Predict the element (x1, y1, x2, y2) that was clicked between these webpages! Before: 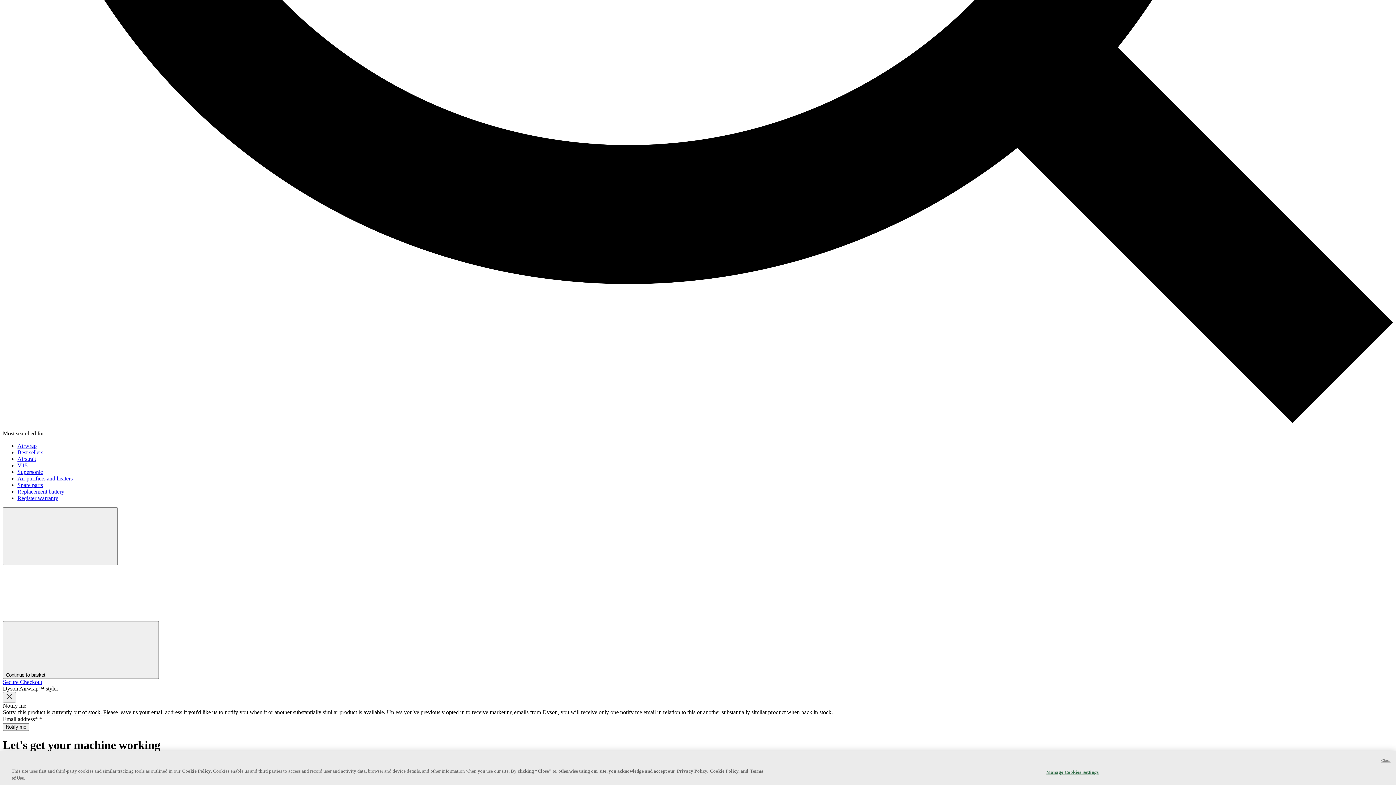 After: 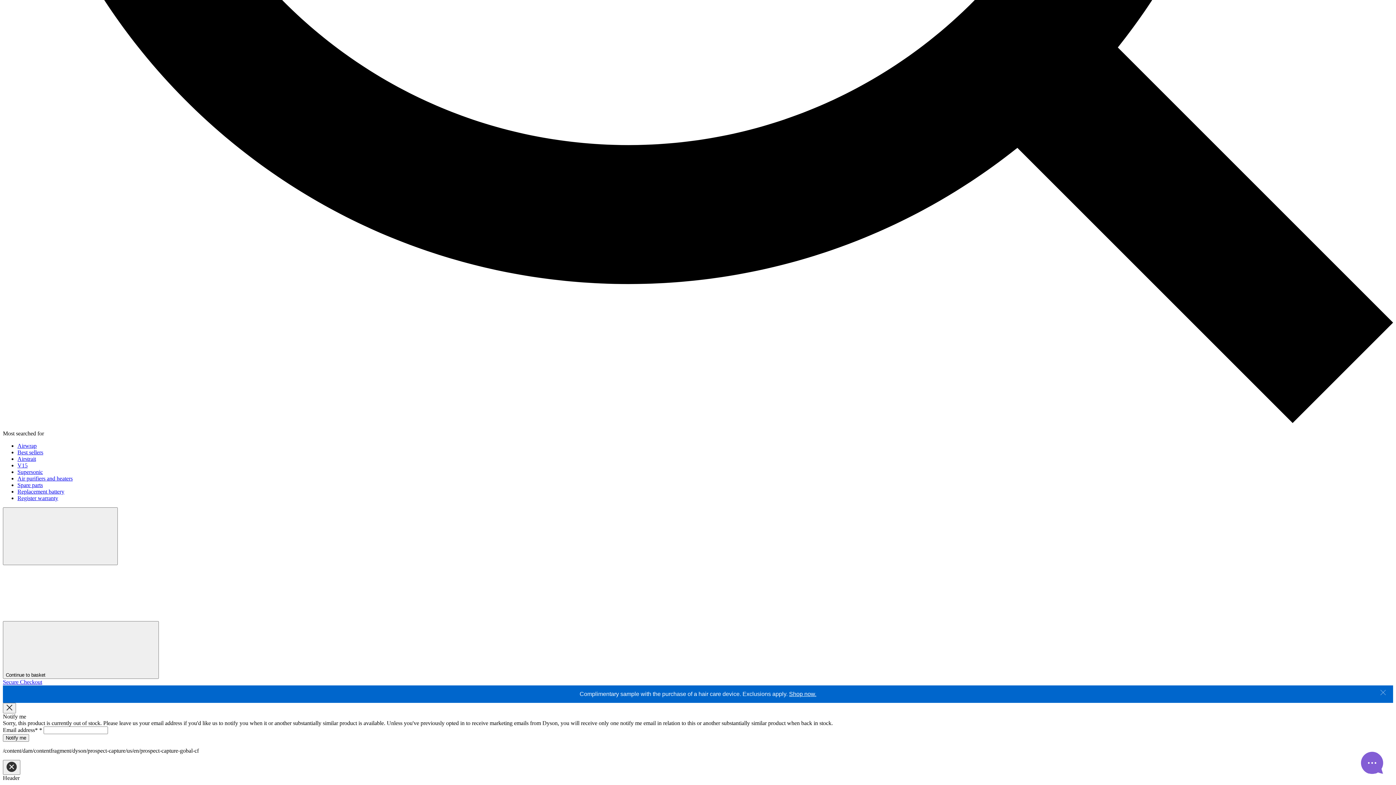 Action: bbox: (17, 442, 36, 449) label: Airwrap